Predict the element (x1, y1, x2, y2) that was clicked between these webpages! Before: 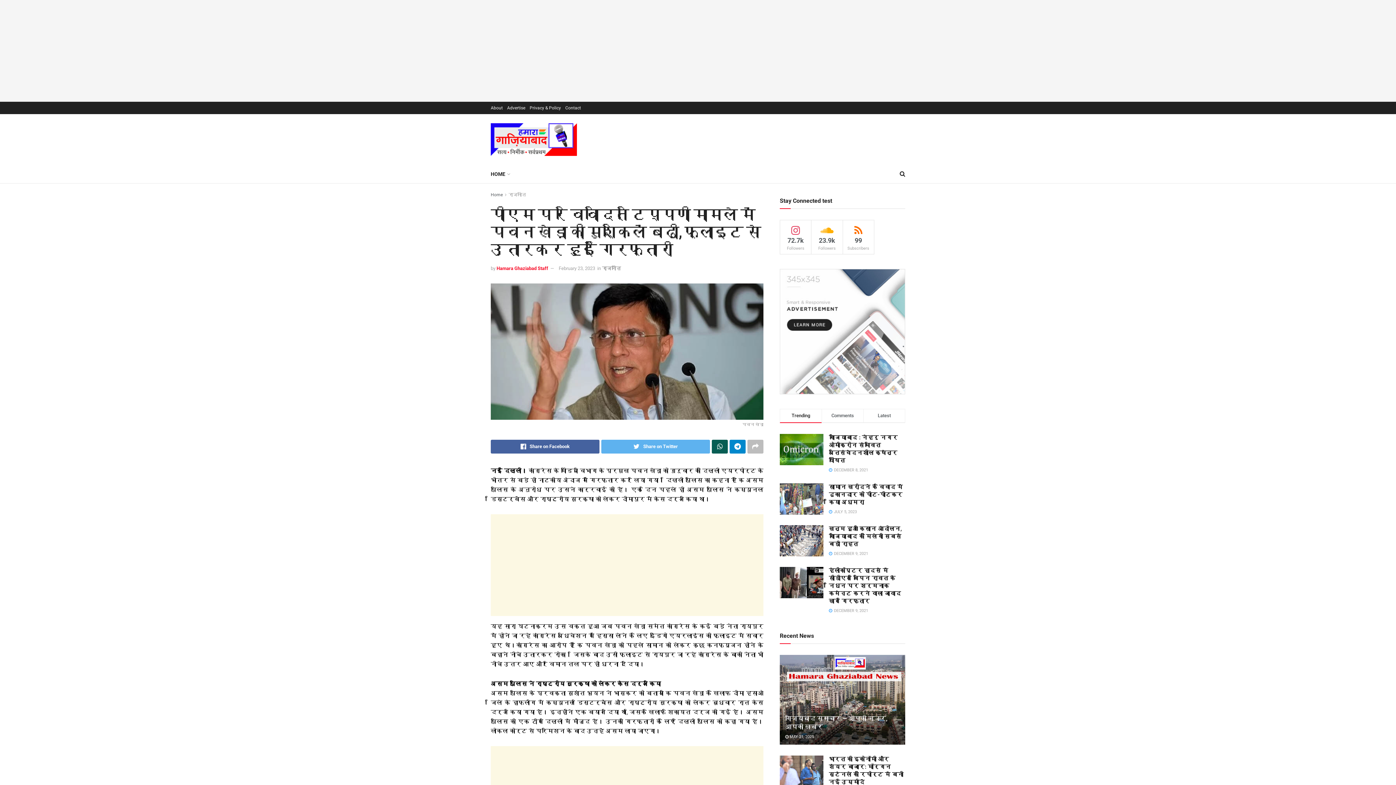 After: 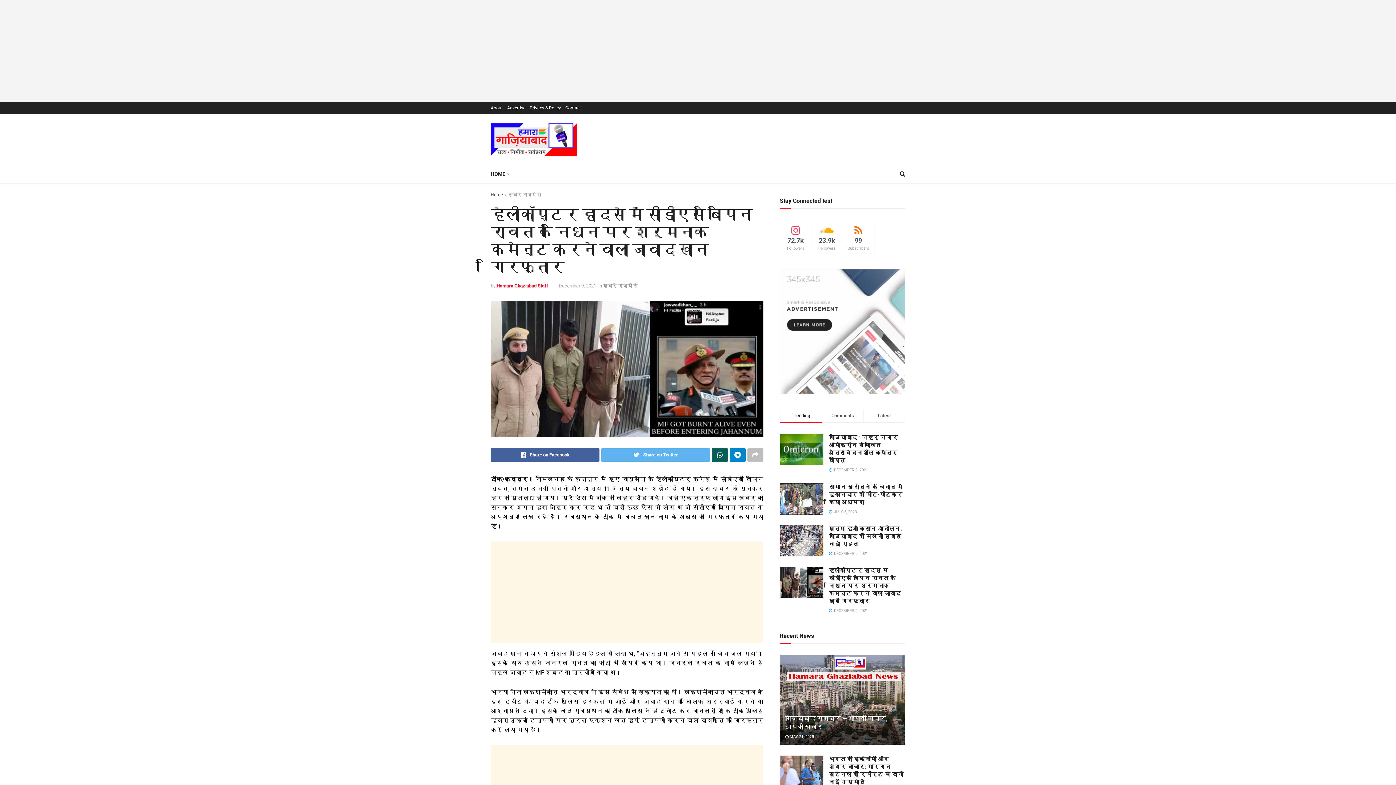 Action: bbox: (780, 567, 823, 598)